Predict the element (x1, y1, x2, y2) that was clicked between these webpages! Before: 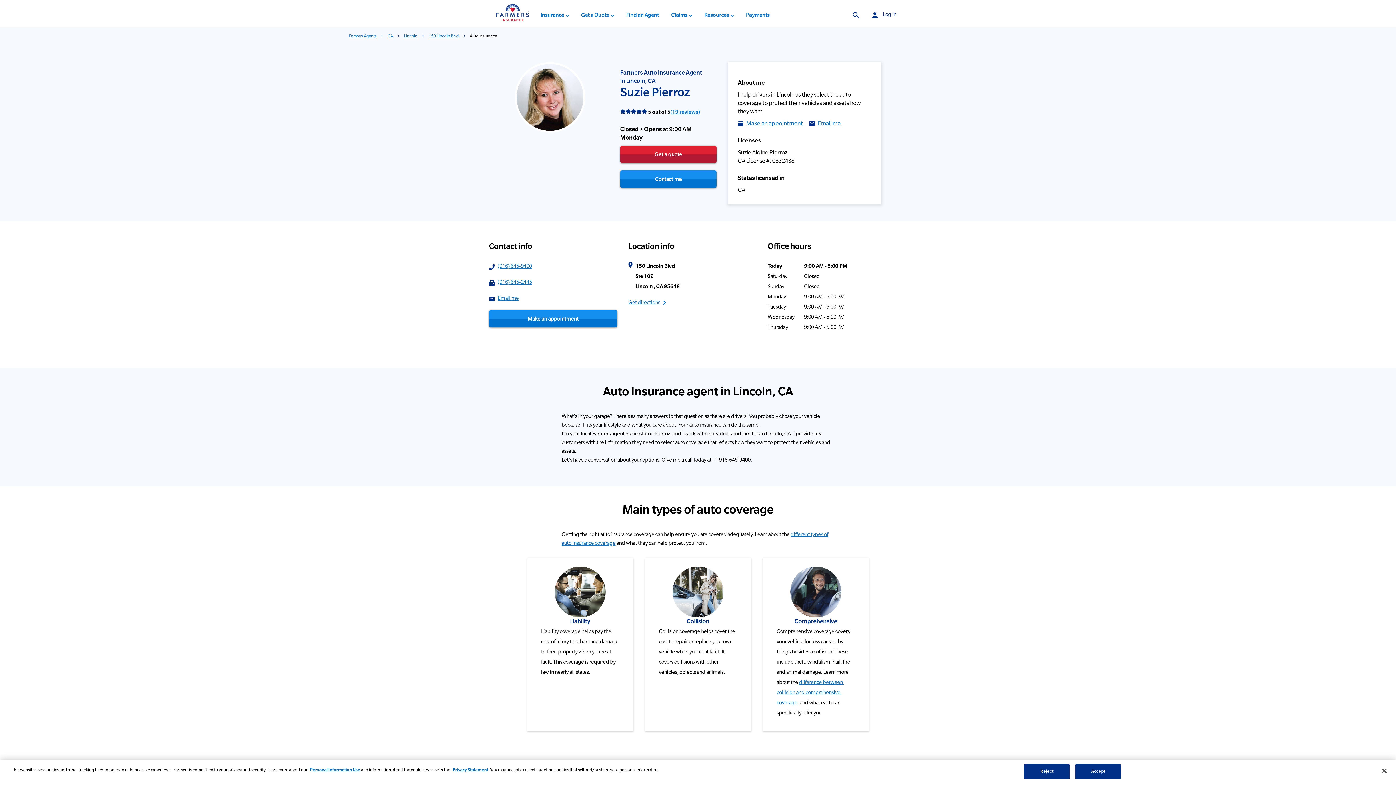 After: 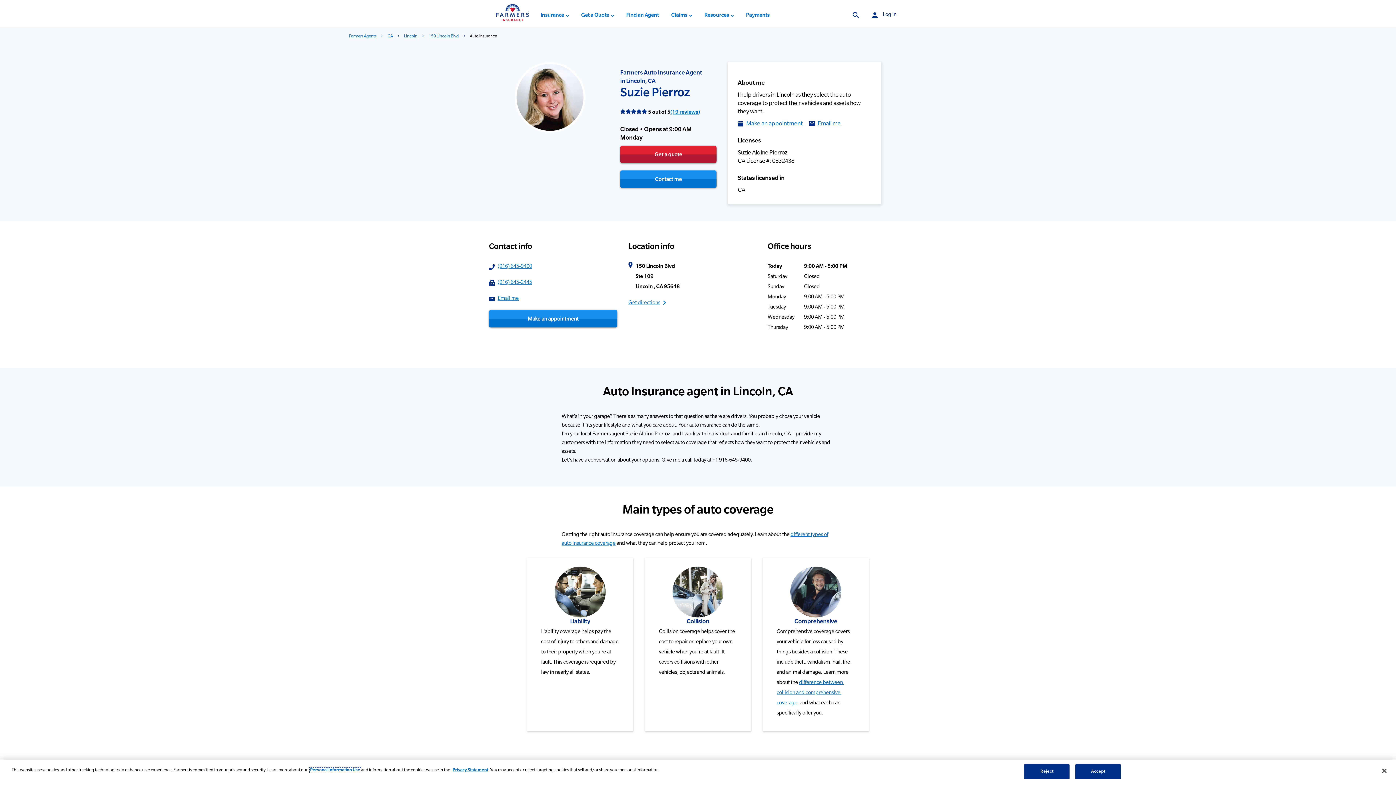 Action: bbox: (310, 768, 360, 773) label: Personal Information Use